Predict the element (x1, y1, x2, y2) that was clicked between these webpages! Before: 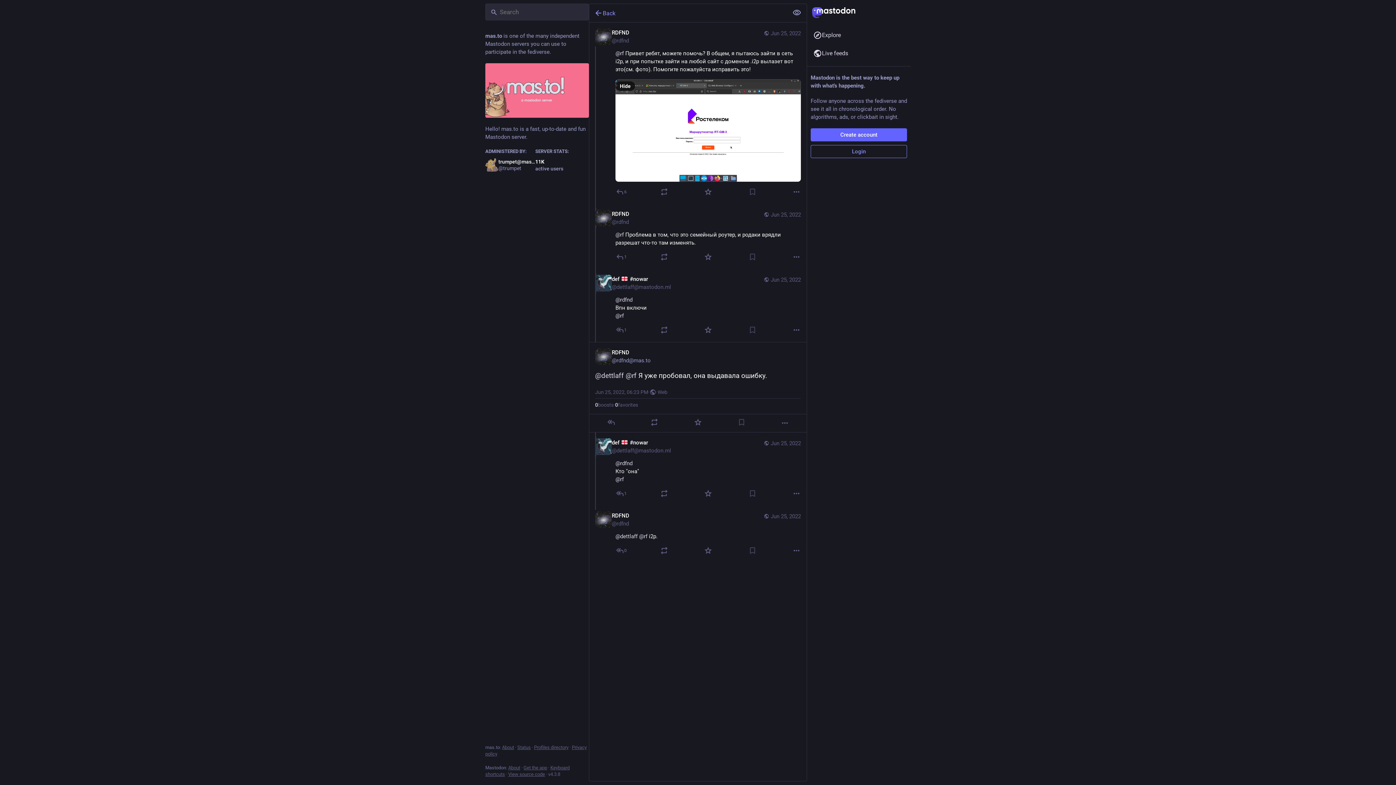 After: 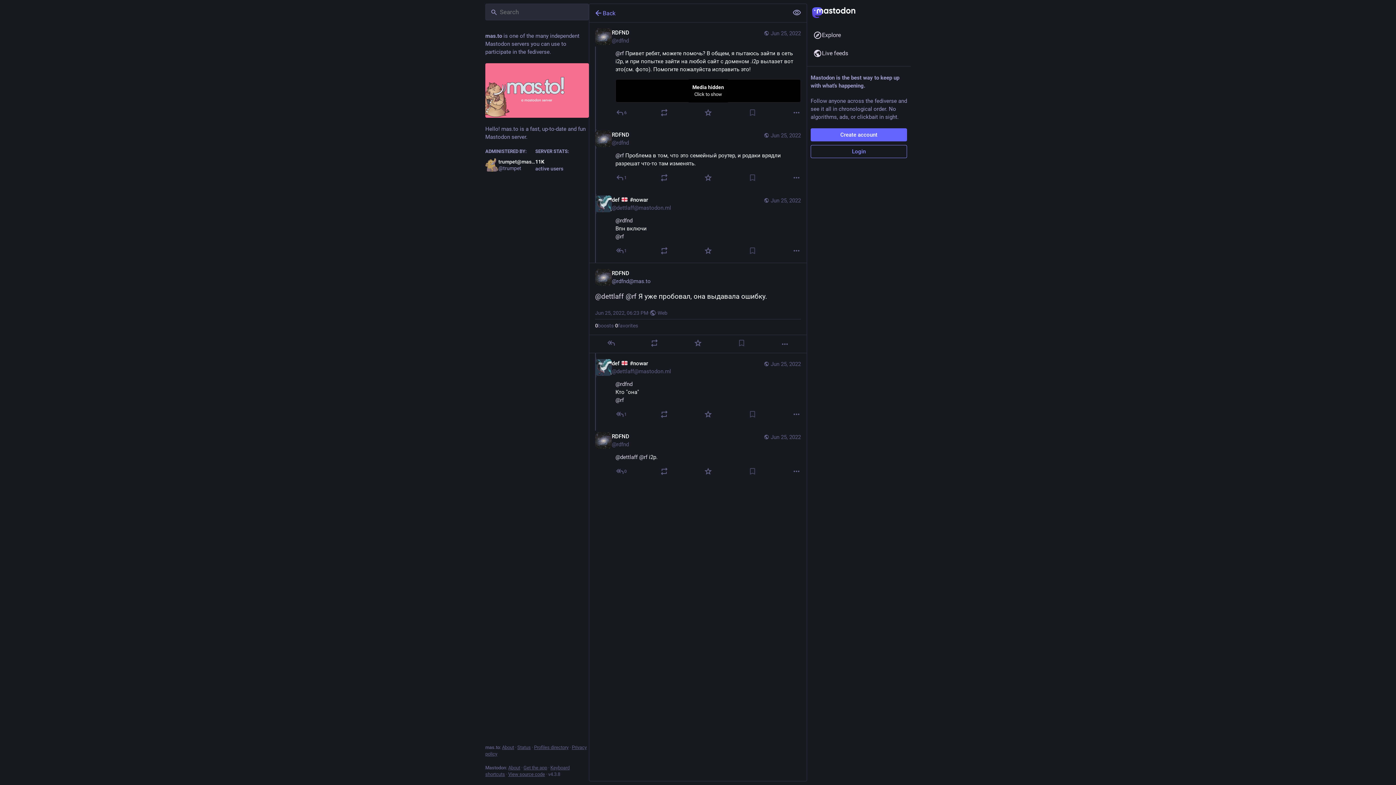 Action: label: Hide bbox: (615, 81, 635, 90)